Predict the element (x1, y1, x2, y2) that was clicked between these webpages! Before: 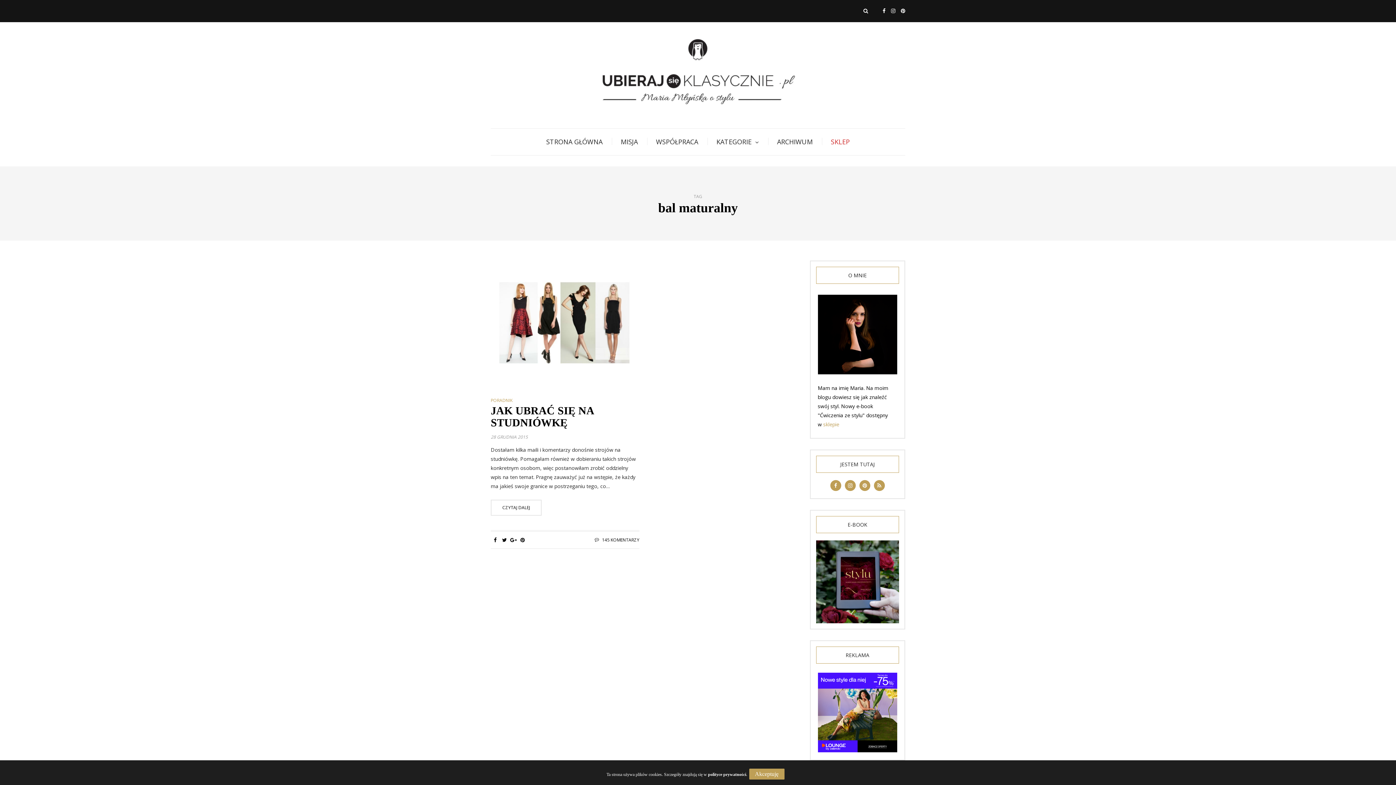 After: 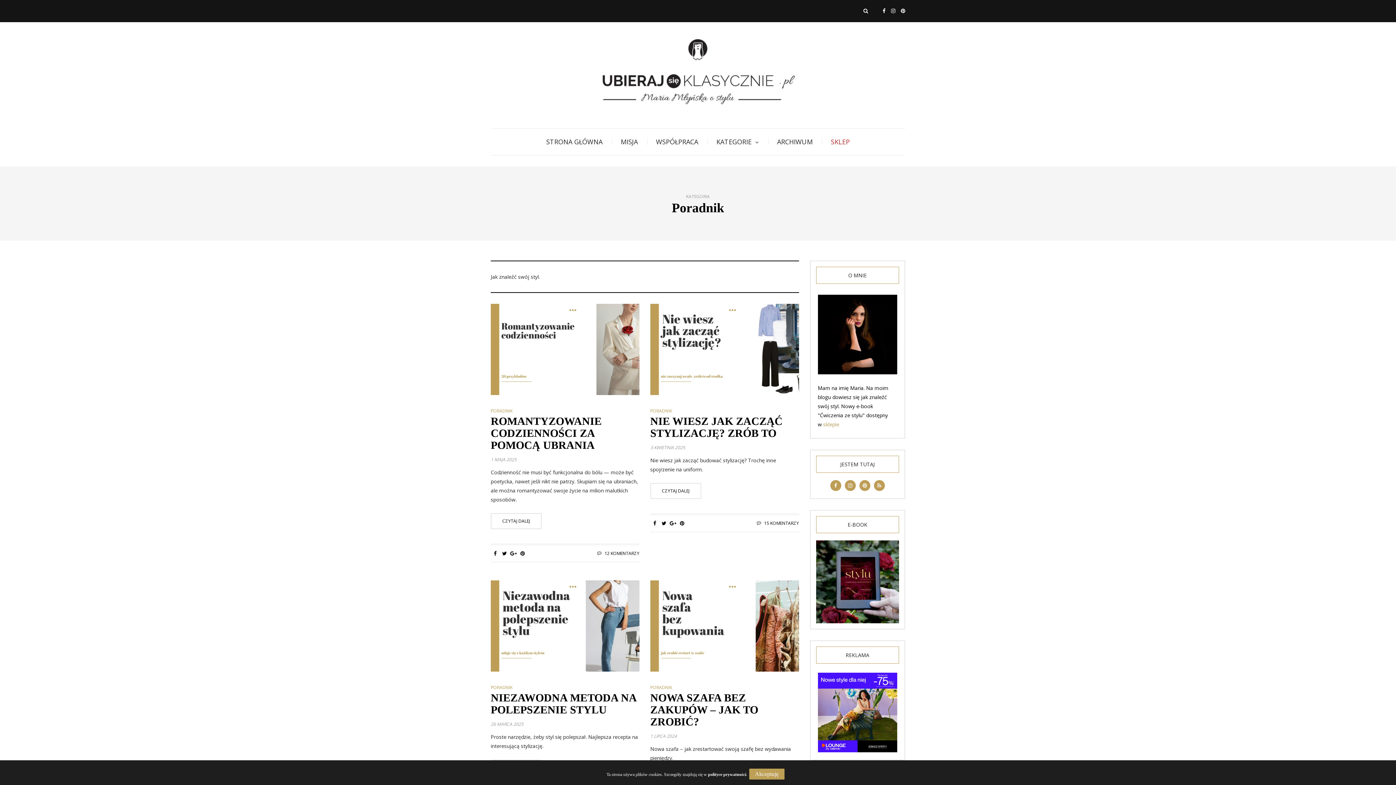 Action: bbox: (490, 398, 512, 402) label: PORADNIK